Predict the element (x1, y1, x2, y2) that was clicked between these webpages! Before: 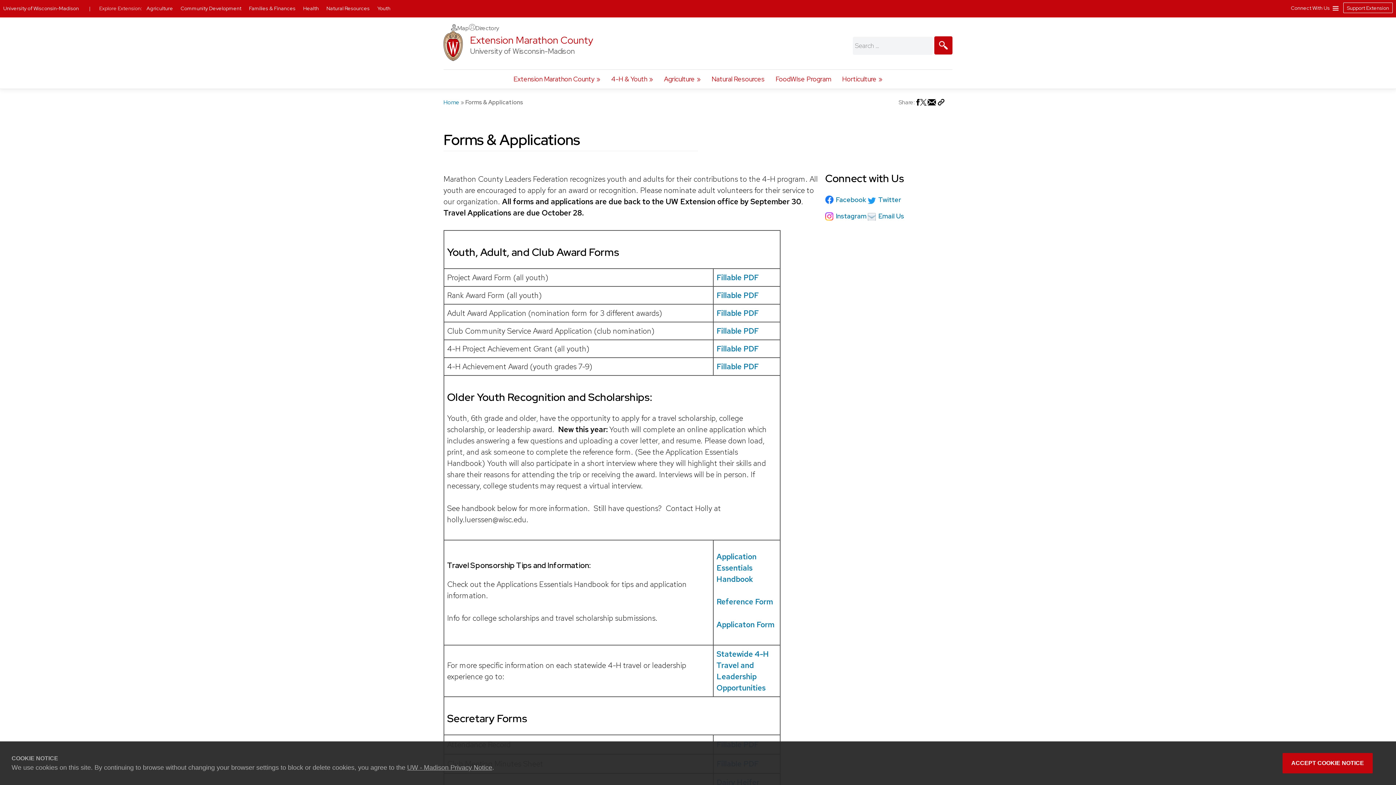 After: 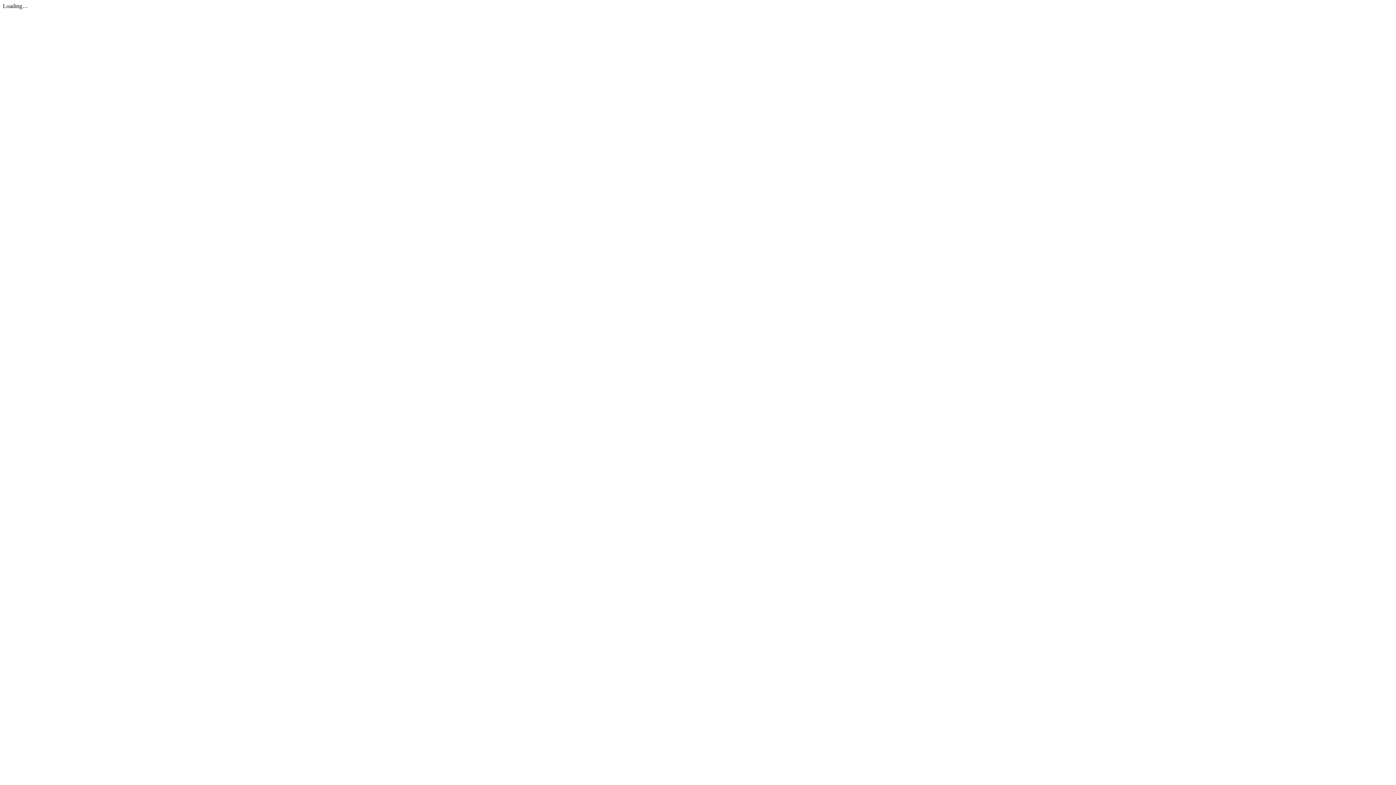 Action: bbox: (716, 597, 773, 607) label: Reference Form